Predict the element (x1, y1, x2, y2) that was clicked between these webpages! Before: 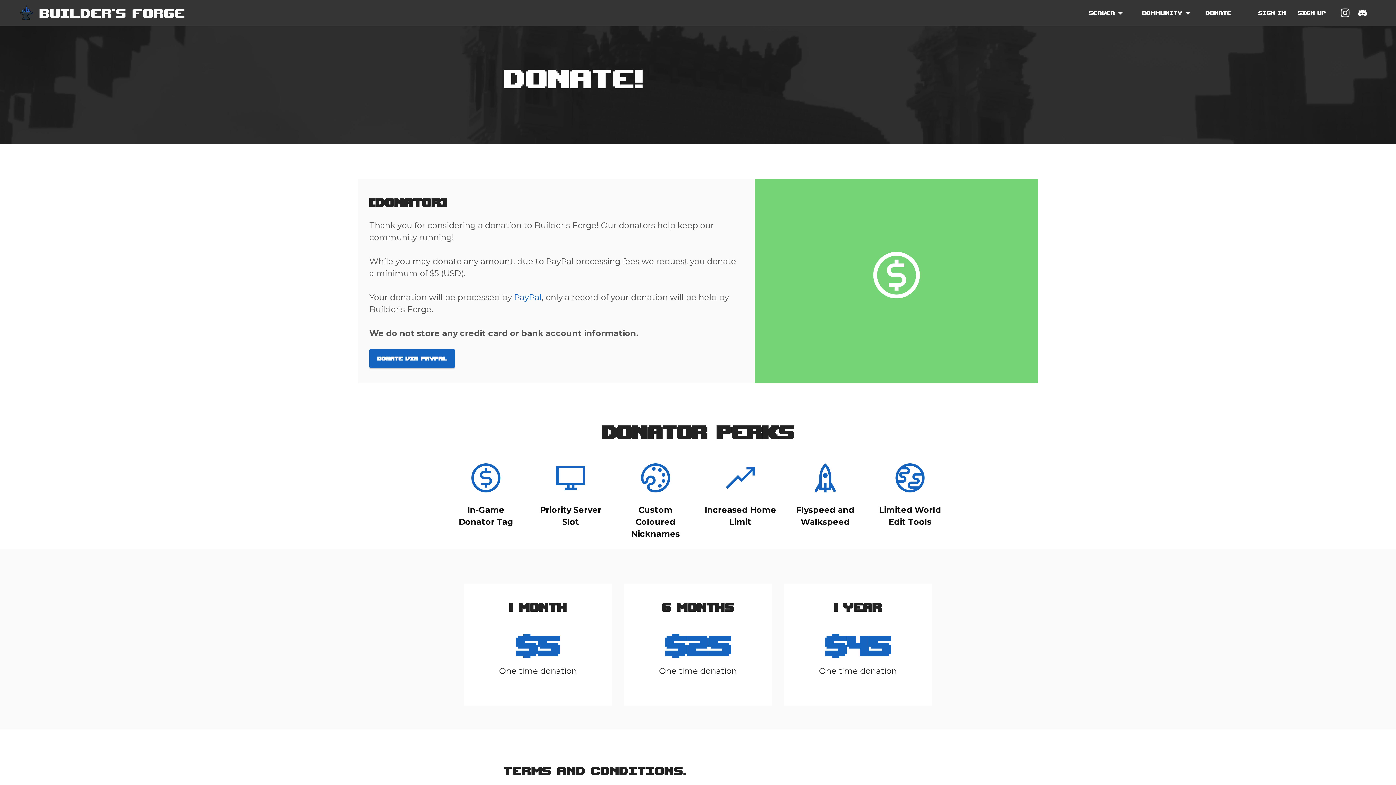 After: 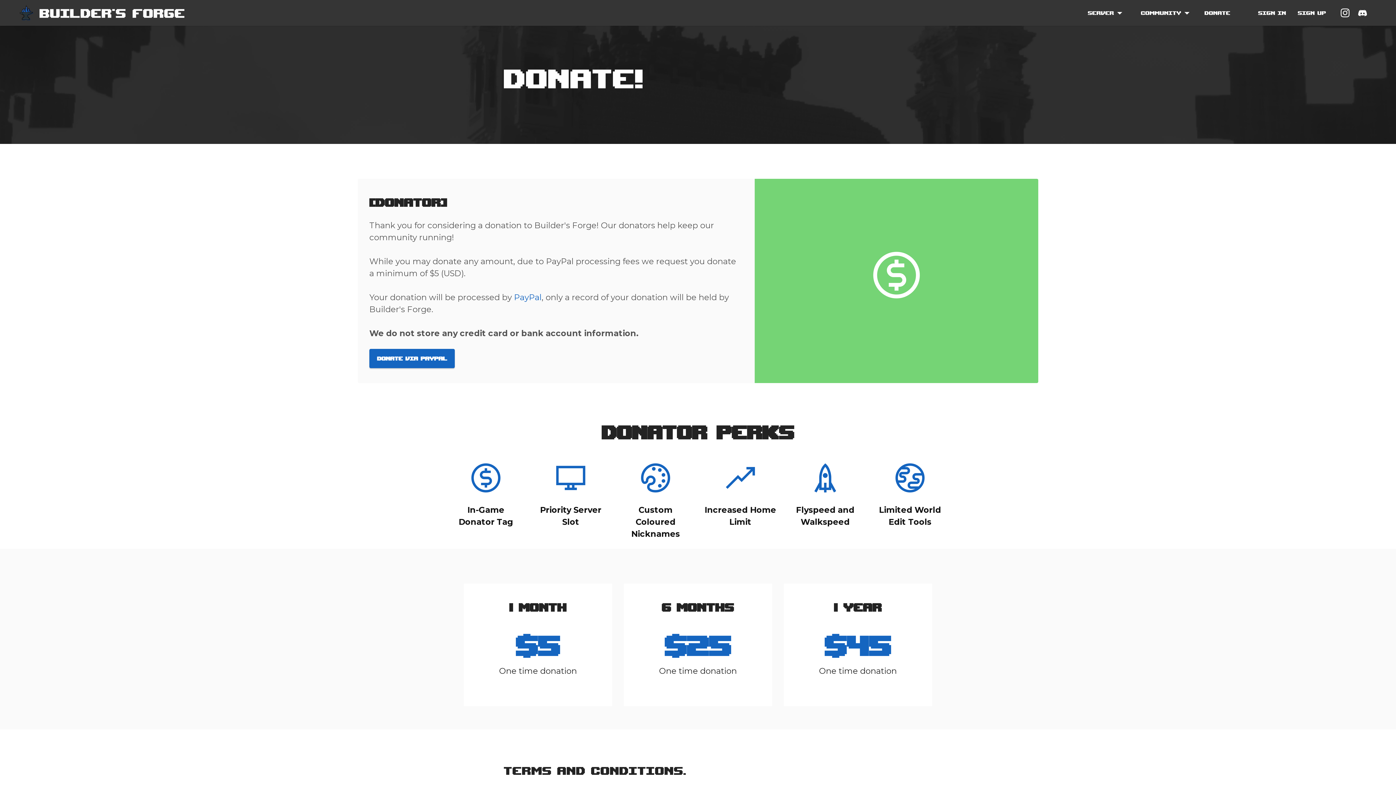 Action: label: donate bbox: (1200, 4, 1237, 21)